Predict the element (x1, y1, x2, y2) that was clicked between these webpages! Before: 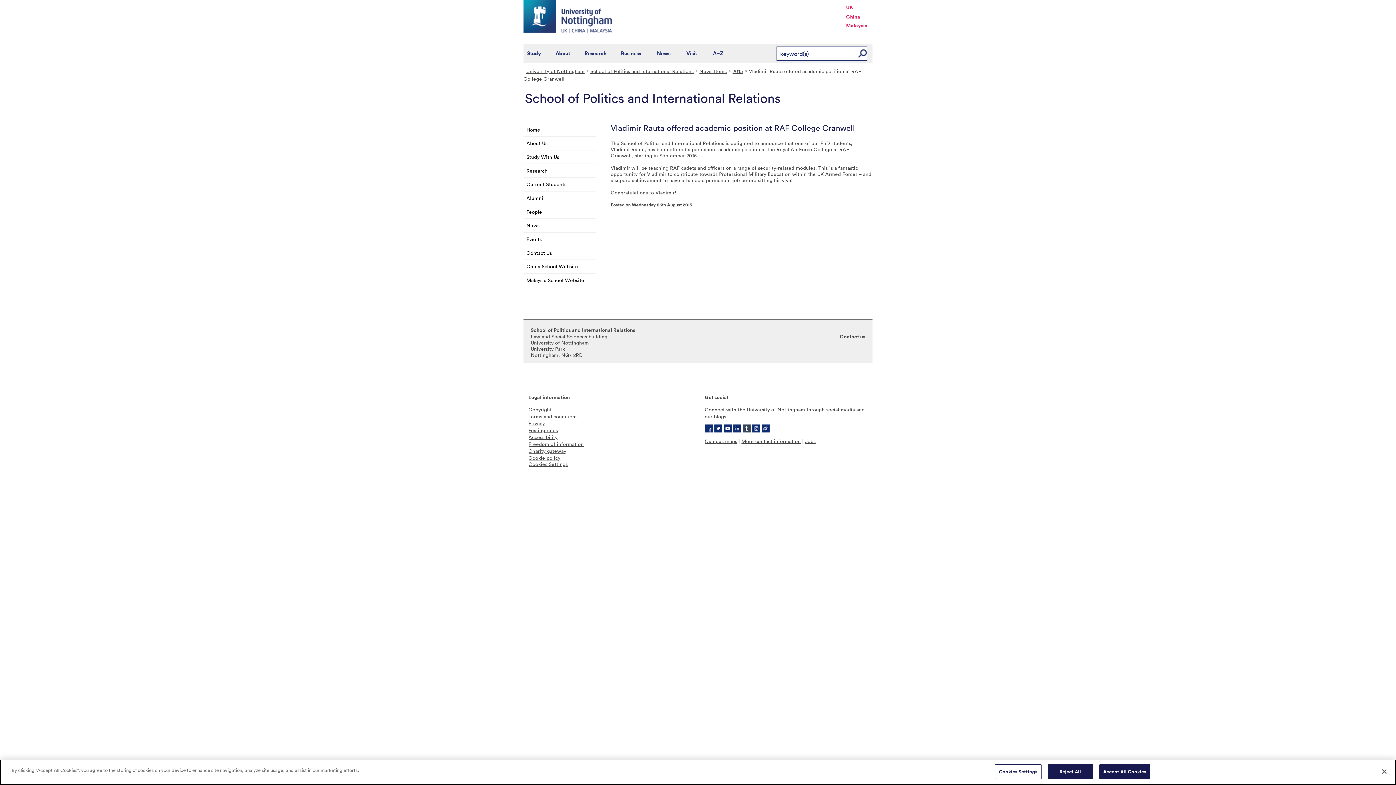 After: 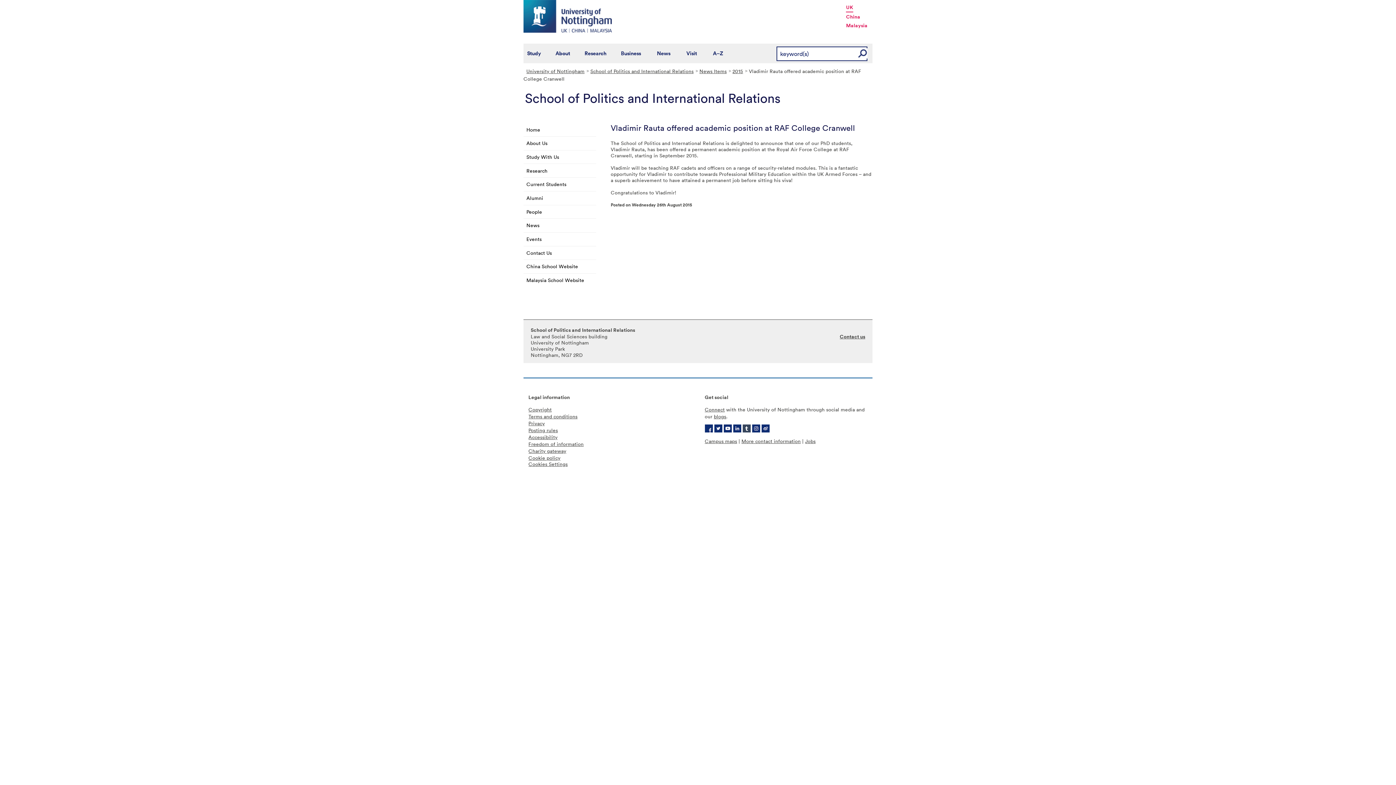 Action: bbox: (1376, 764, 1392, 780) label: Close